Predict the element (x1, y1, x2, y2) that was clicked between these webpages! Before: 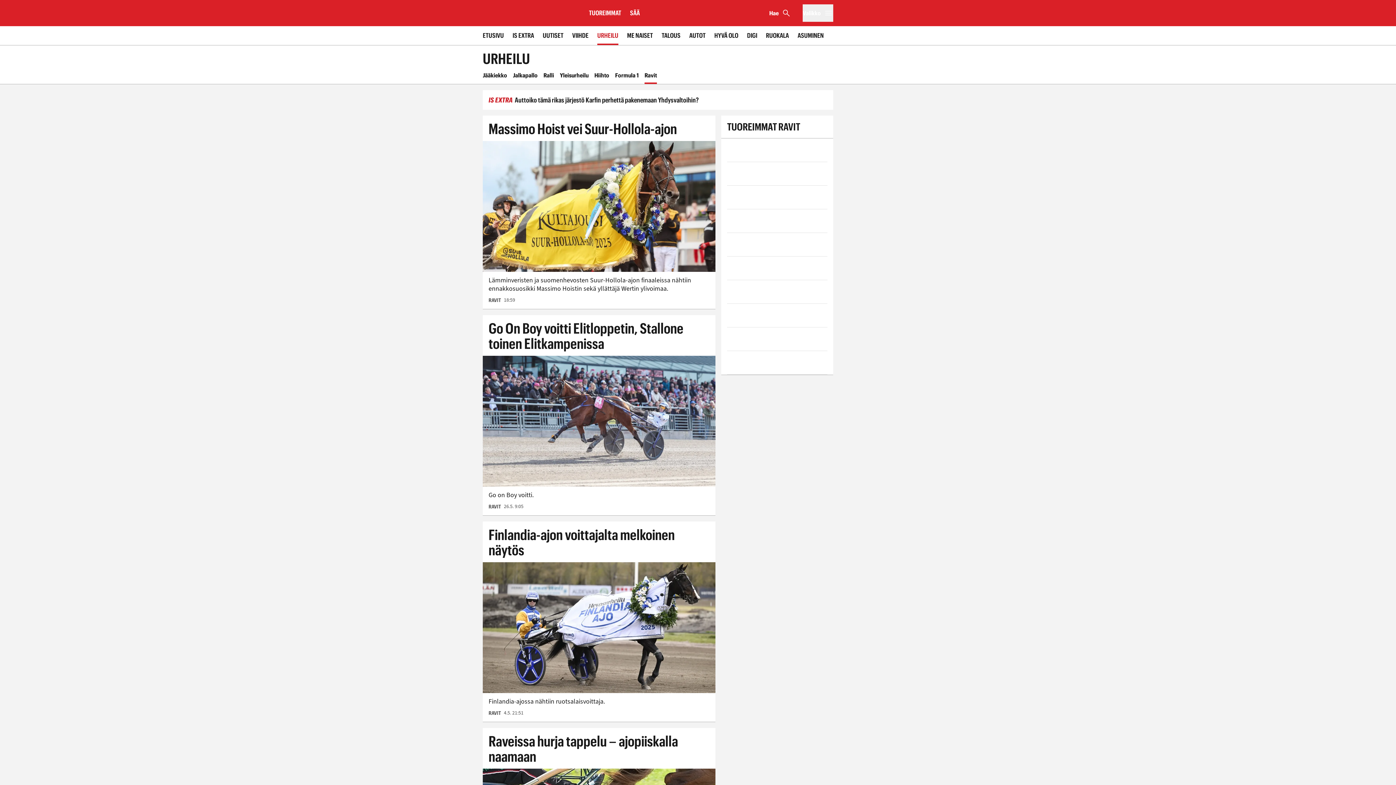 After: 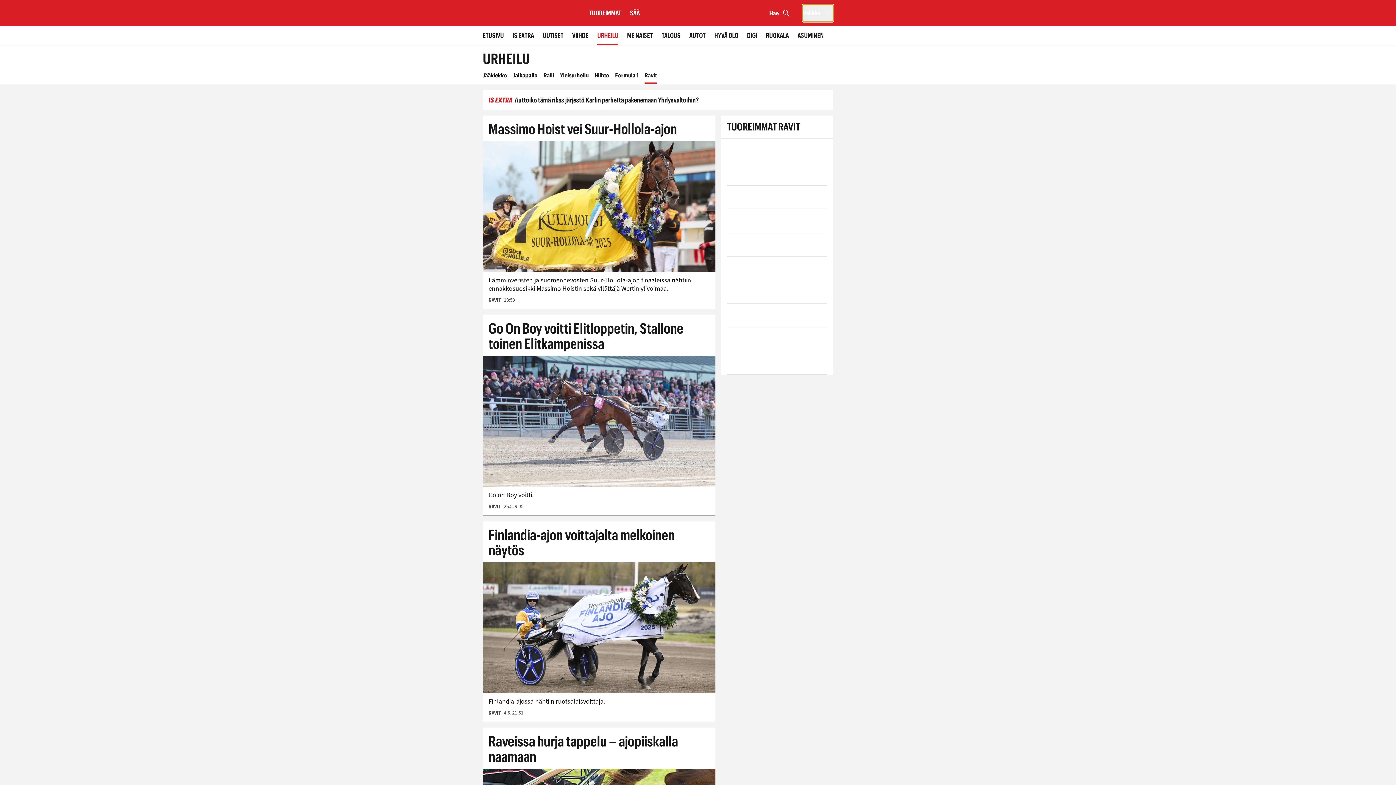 Action: label: Valikko bbox: (802, 4, 833, 21)